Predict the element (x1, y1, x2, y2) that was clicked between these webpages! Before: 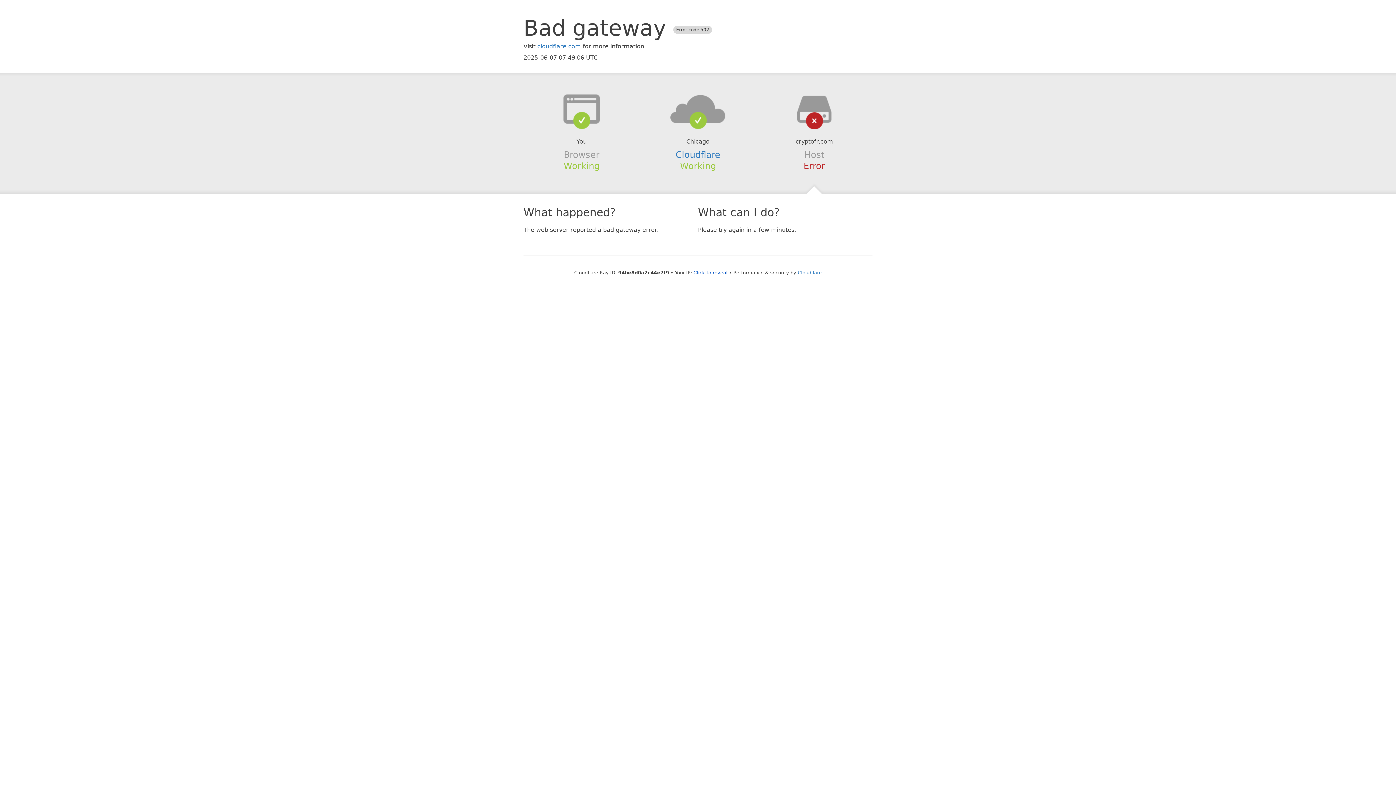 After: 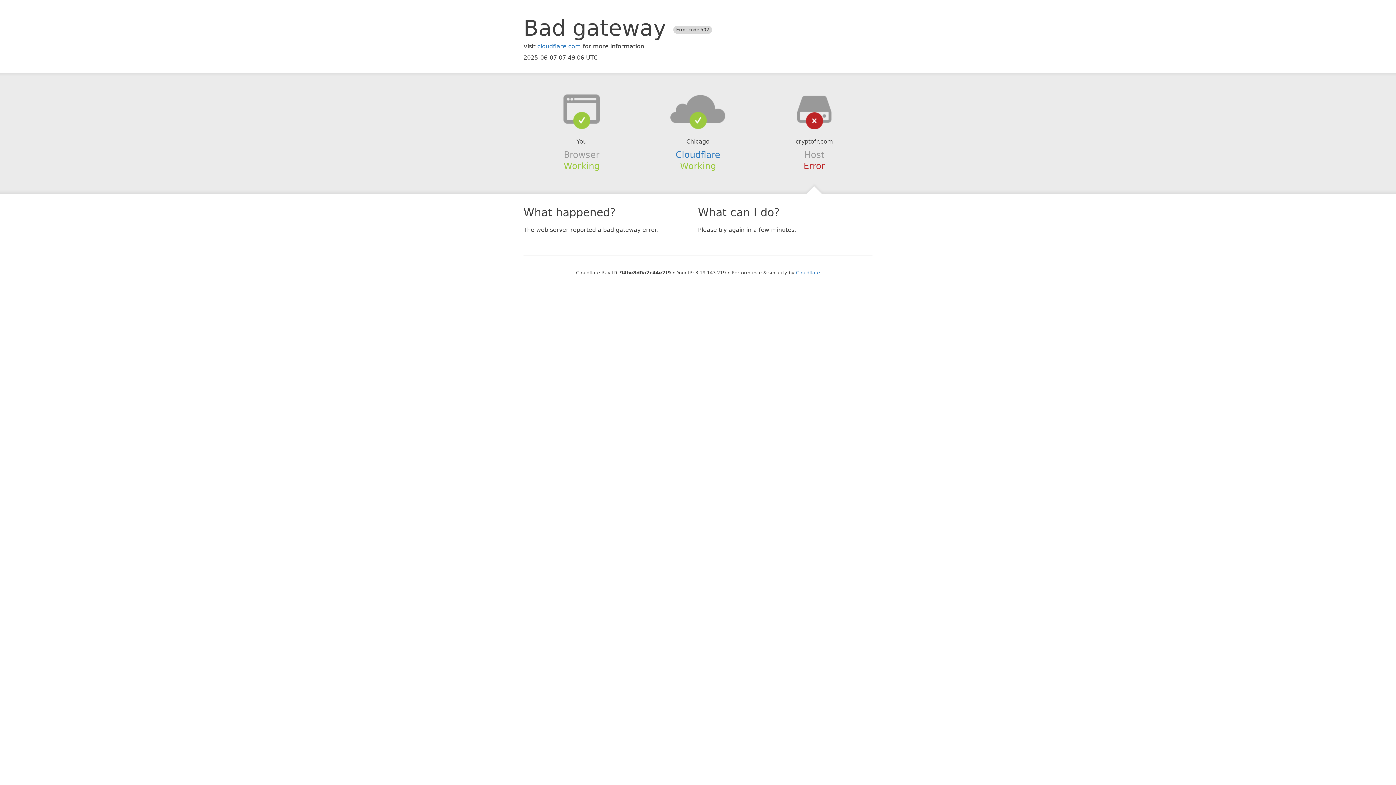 Action: bbox: (693, 270, 727, 275) label: Click to reveal